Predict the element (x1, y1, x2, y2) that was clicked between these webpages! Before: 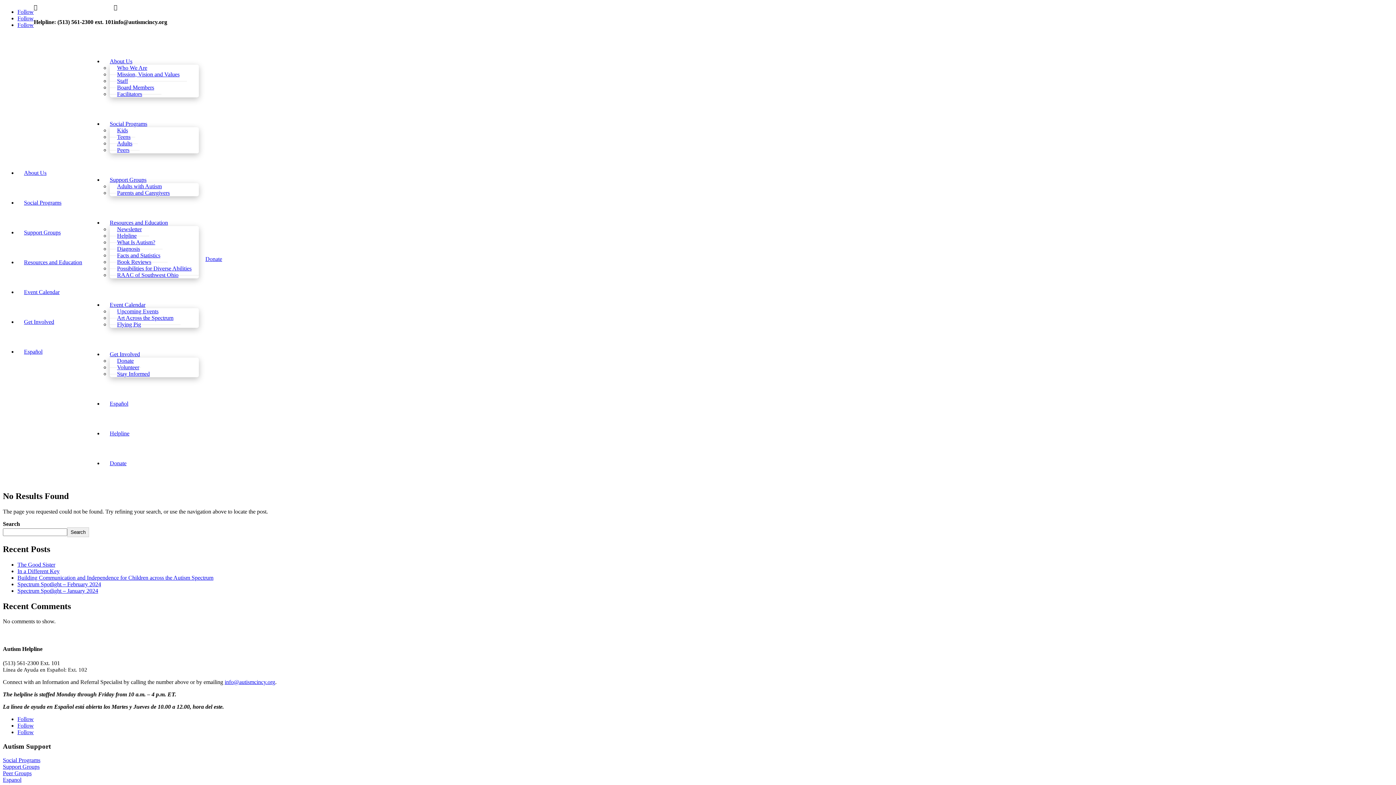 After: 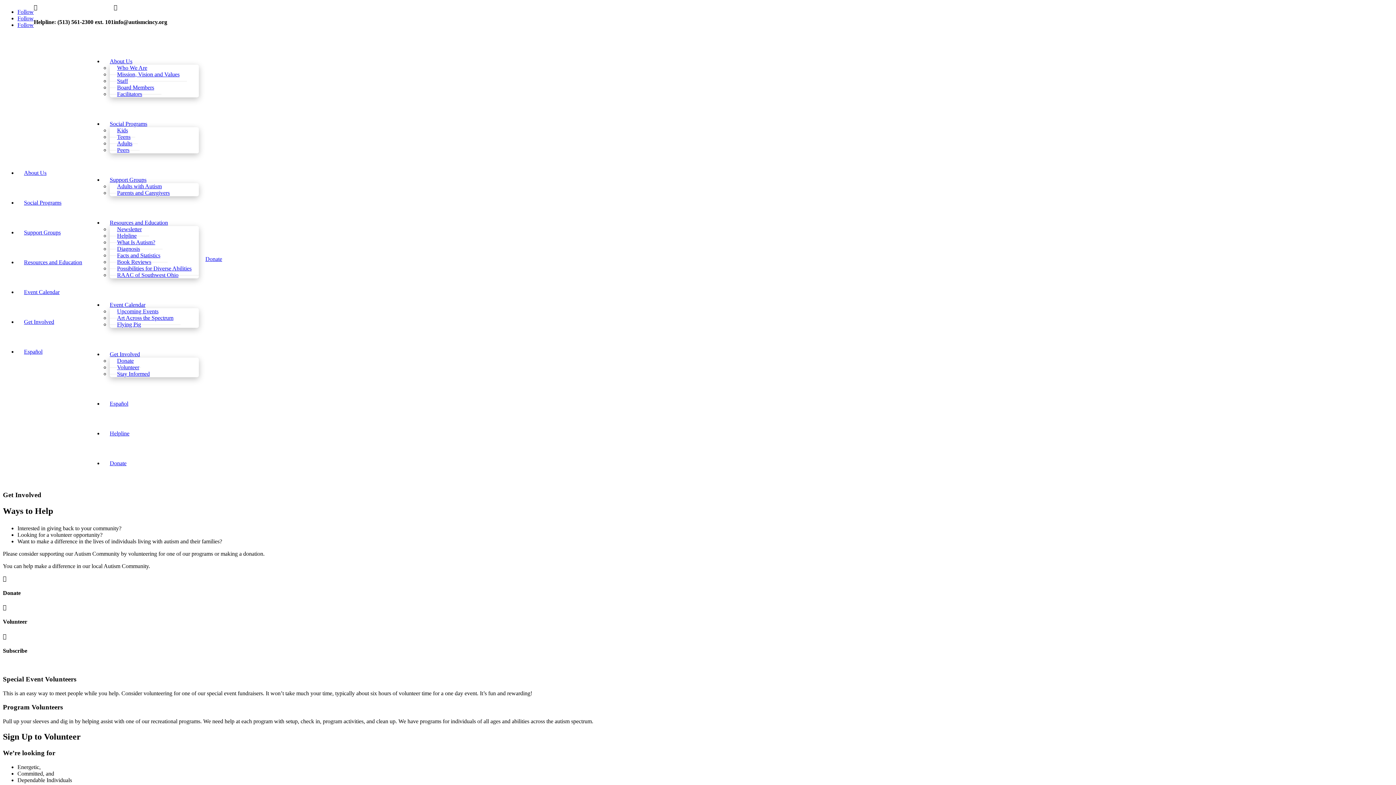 Action: label: Stay Informed bbox: (109, 367, 157, 380)